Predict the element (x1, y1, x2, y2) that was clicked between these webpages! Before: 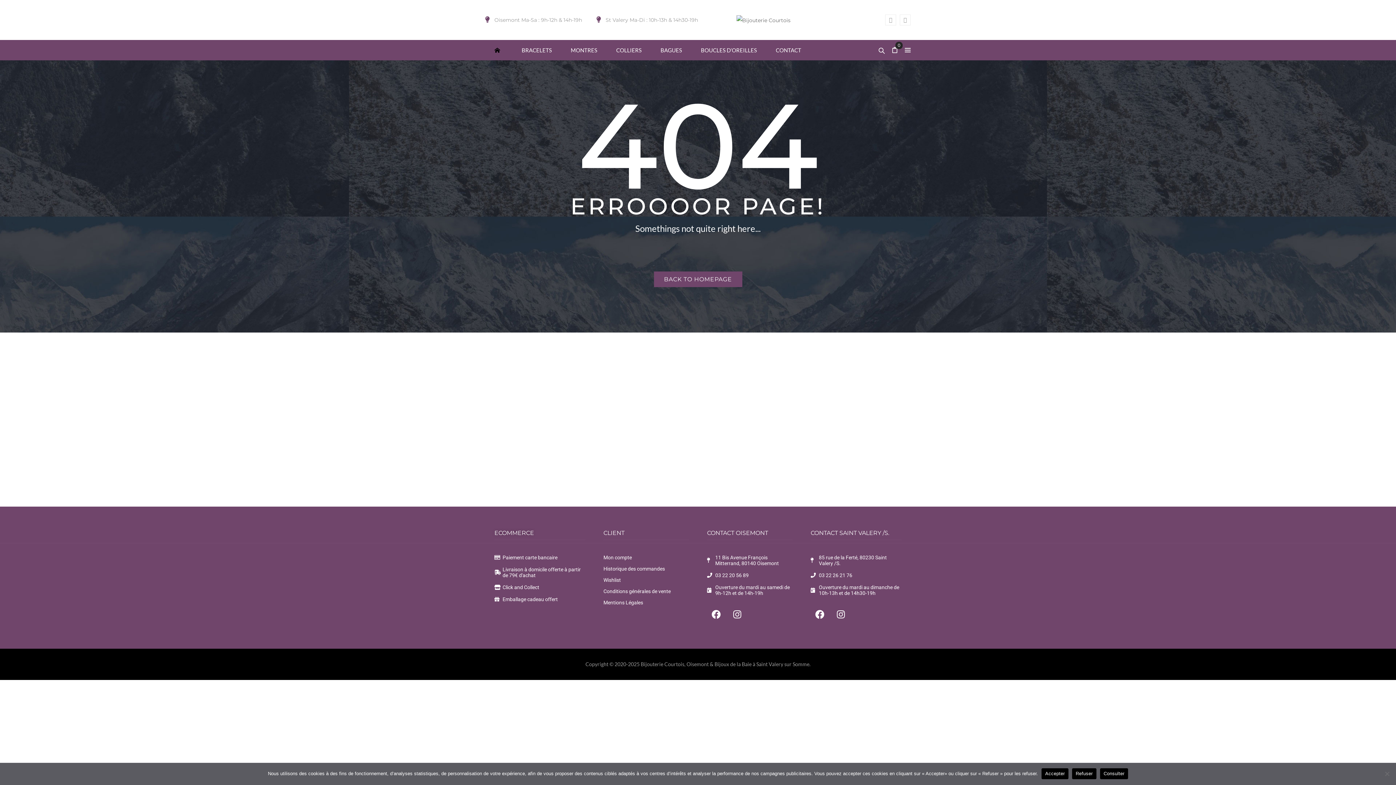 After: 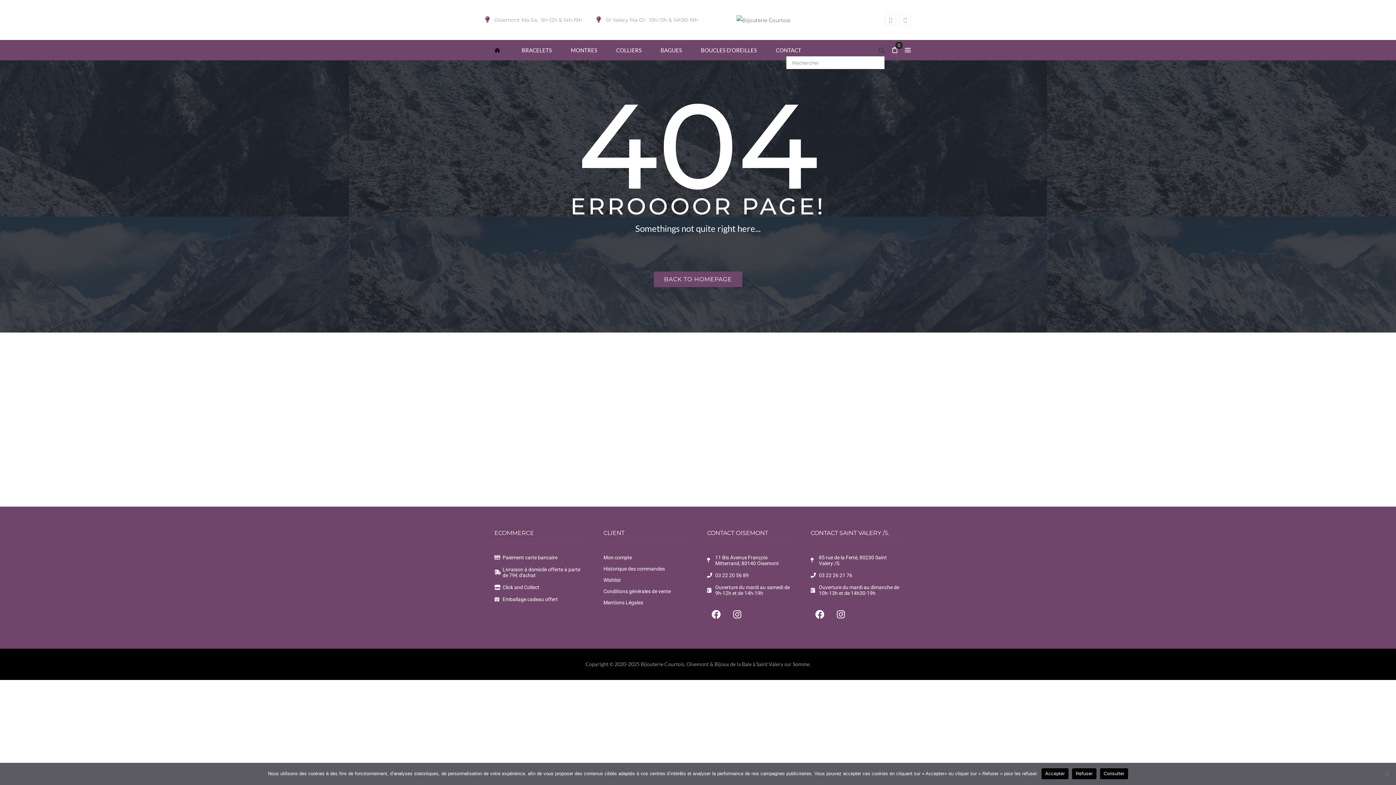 Action: bbox: (878, 43, 884, 54) label: Search